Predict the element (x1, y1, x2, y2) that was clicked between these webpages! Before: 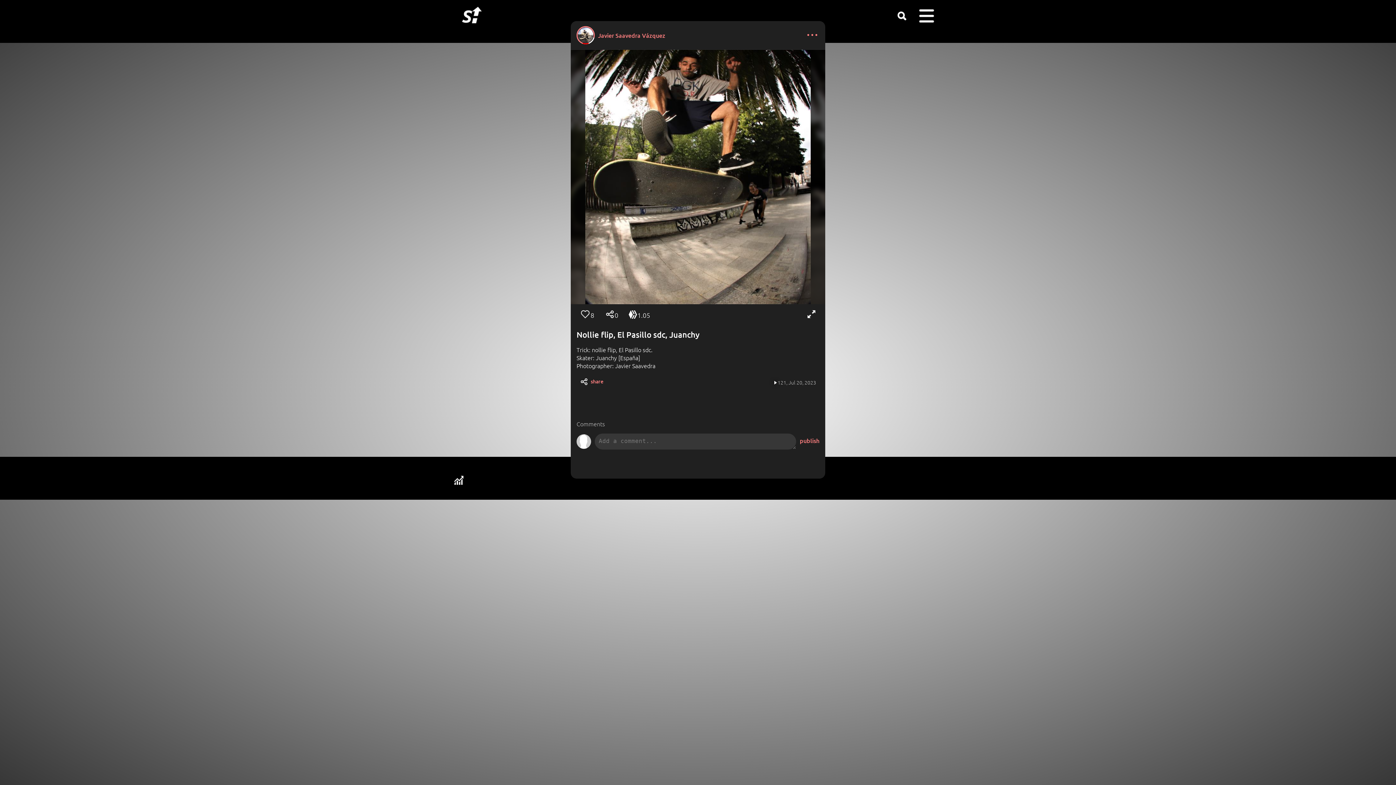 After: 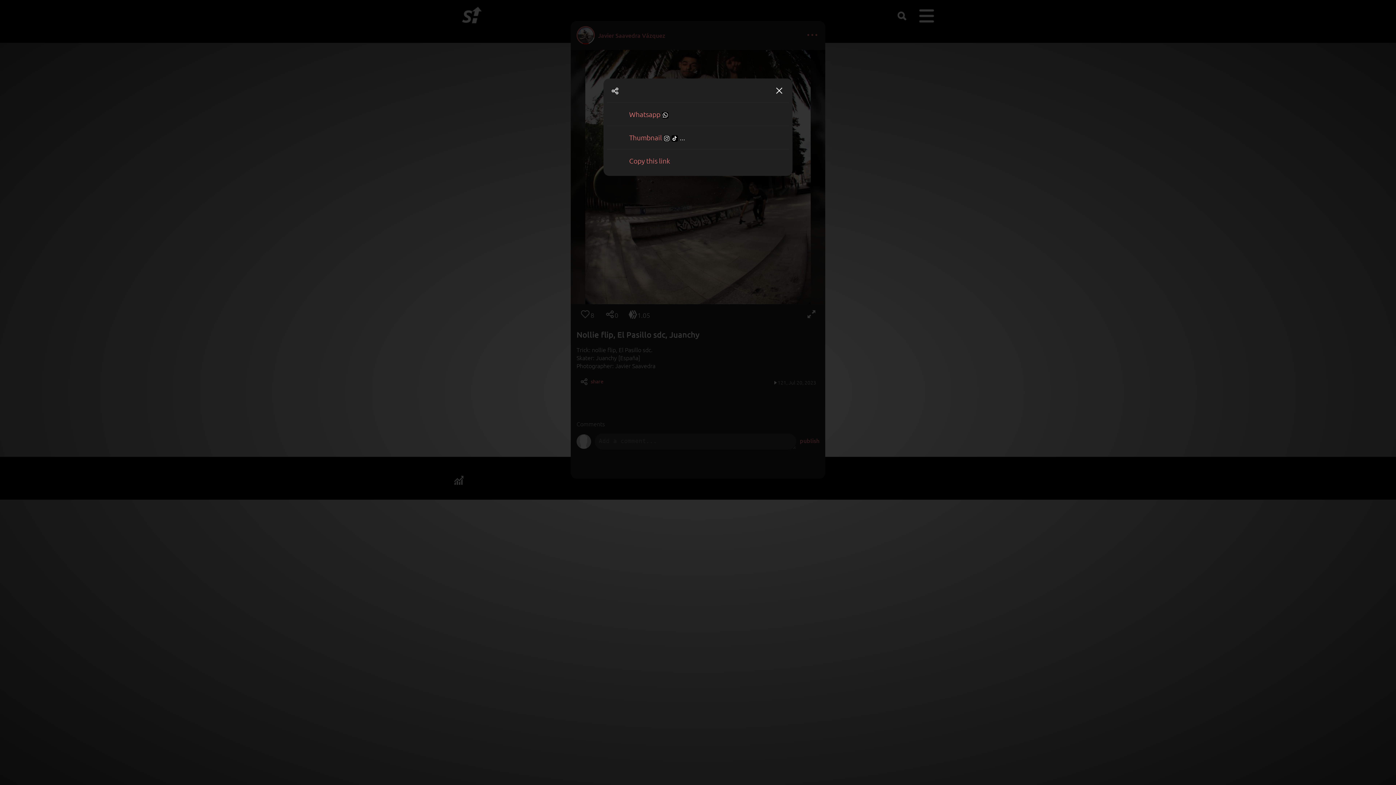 Action: bbox: (590, 378, 603, 385) label: share